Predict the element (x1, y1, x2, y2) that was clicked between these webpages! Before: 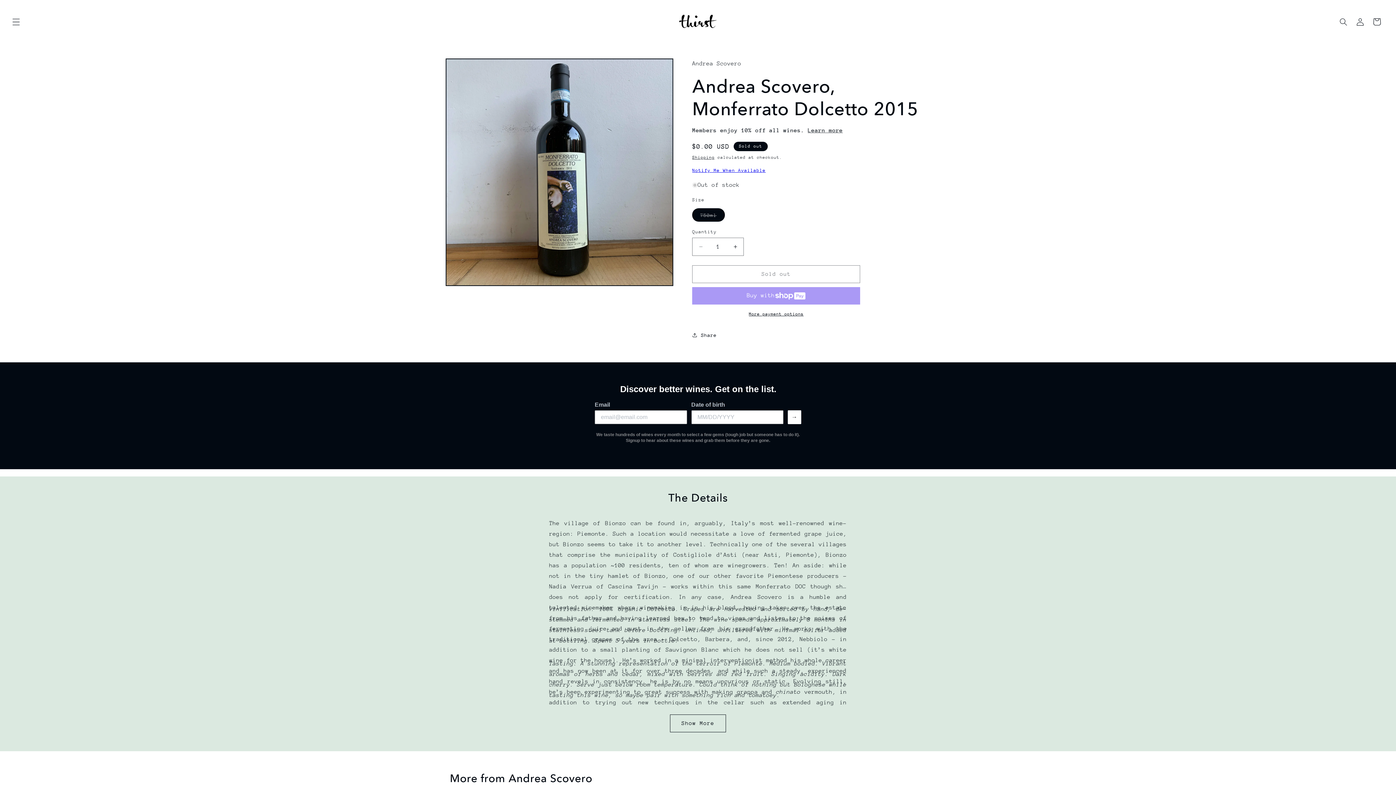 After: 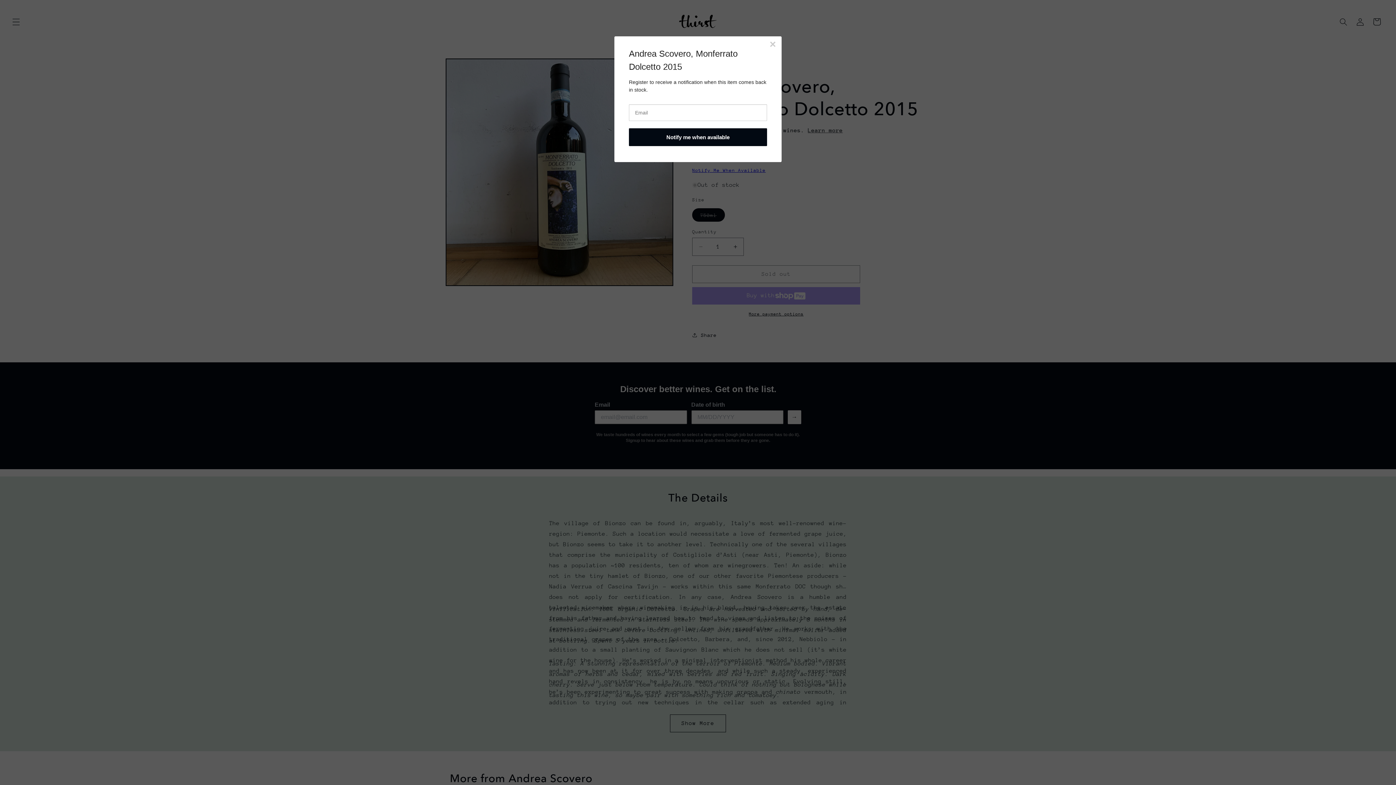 Action: label: Notify Me When Available bbox: (692, 167, 765, 173)